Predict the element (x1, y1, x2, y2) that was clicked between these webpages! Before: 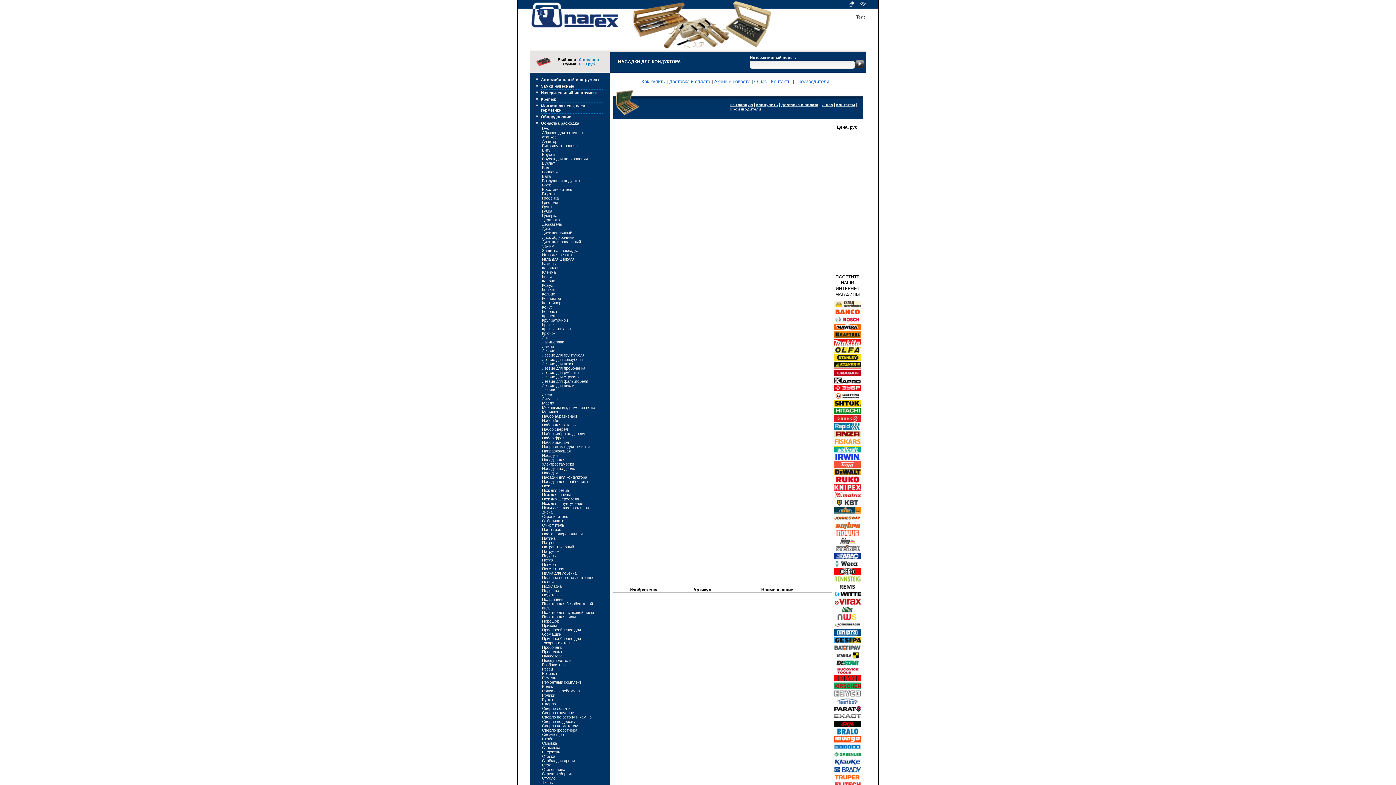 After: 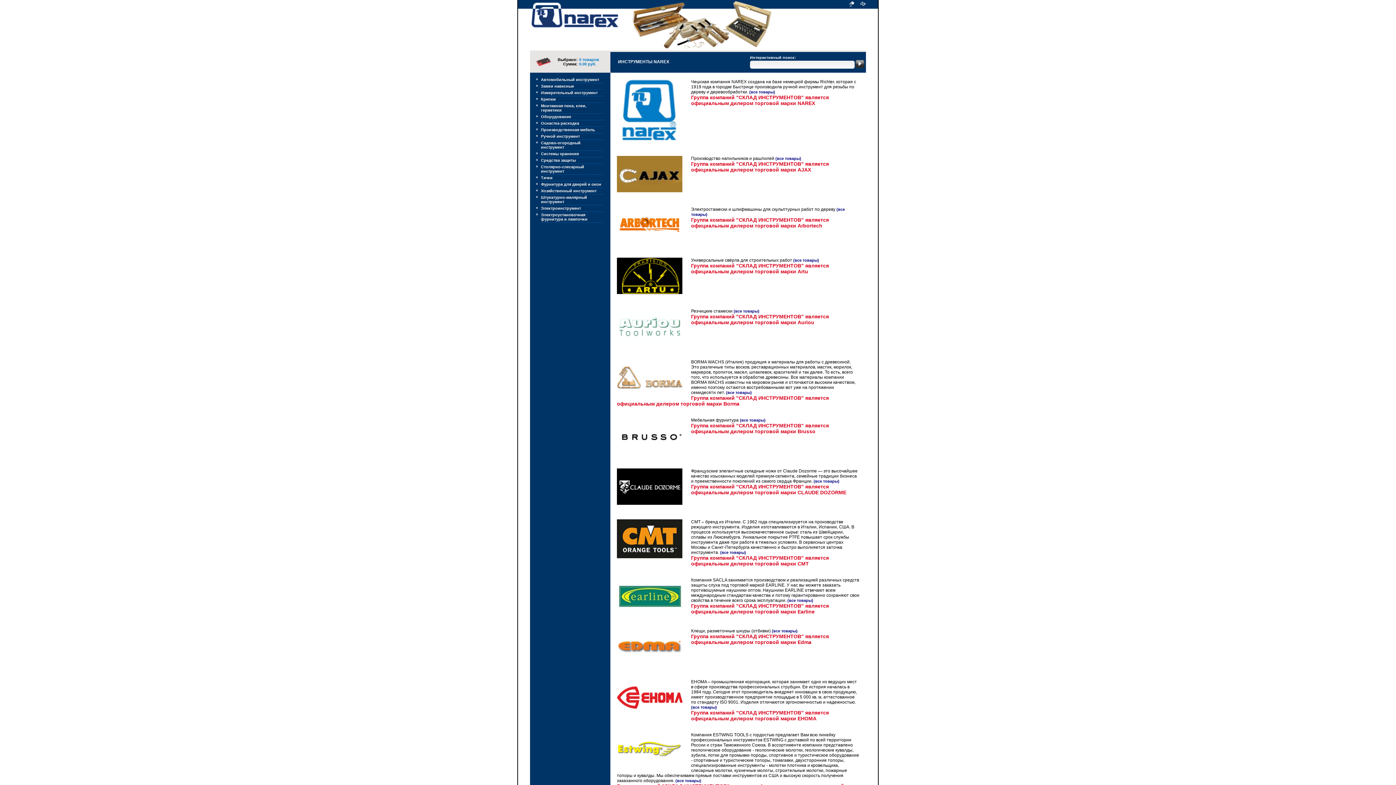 Action: label: Сверло по бетону и камню bbox: (542, 715, 591, 719)